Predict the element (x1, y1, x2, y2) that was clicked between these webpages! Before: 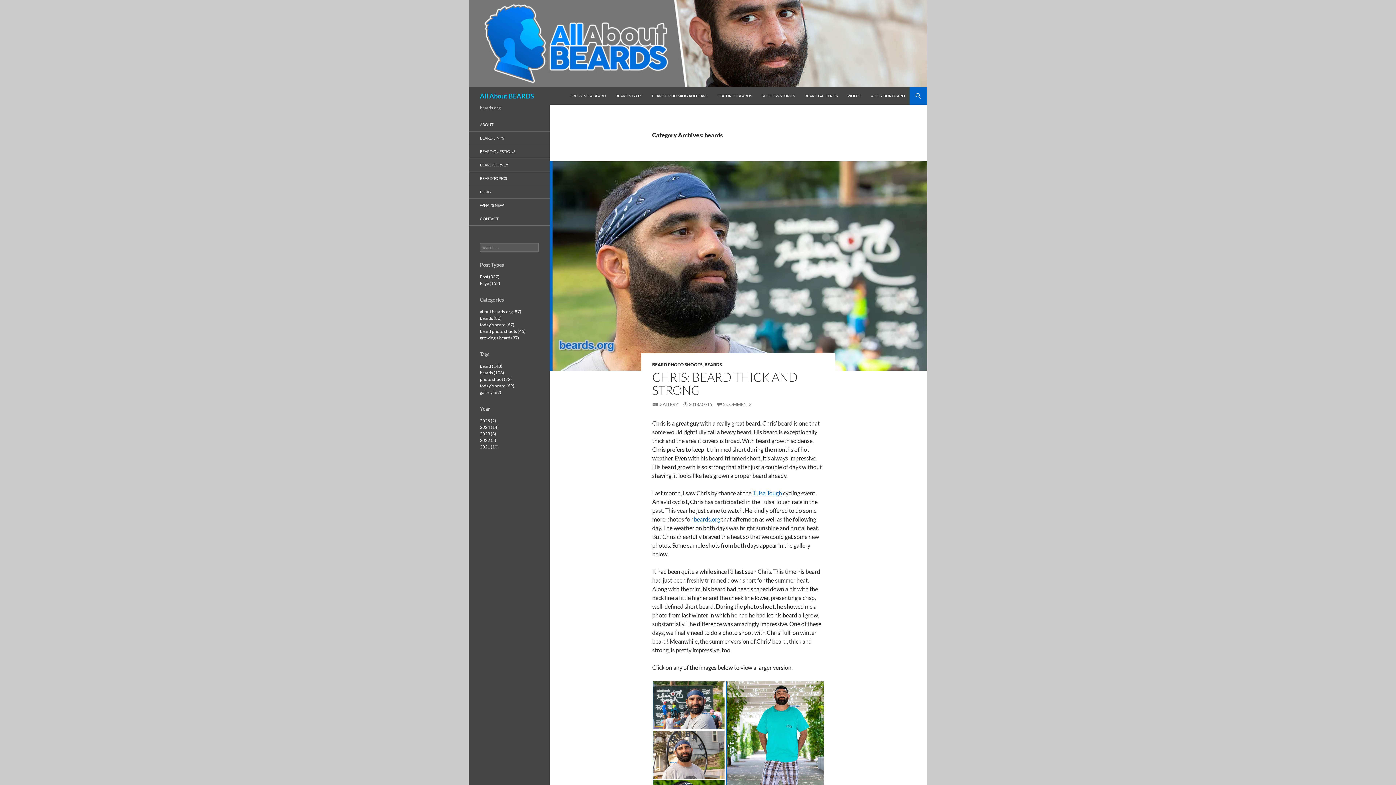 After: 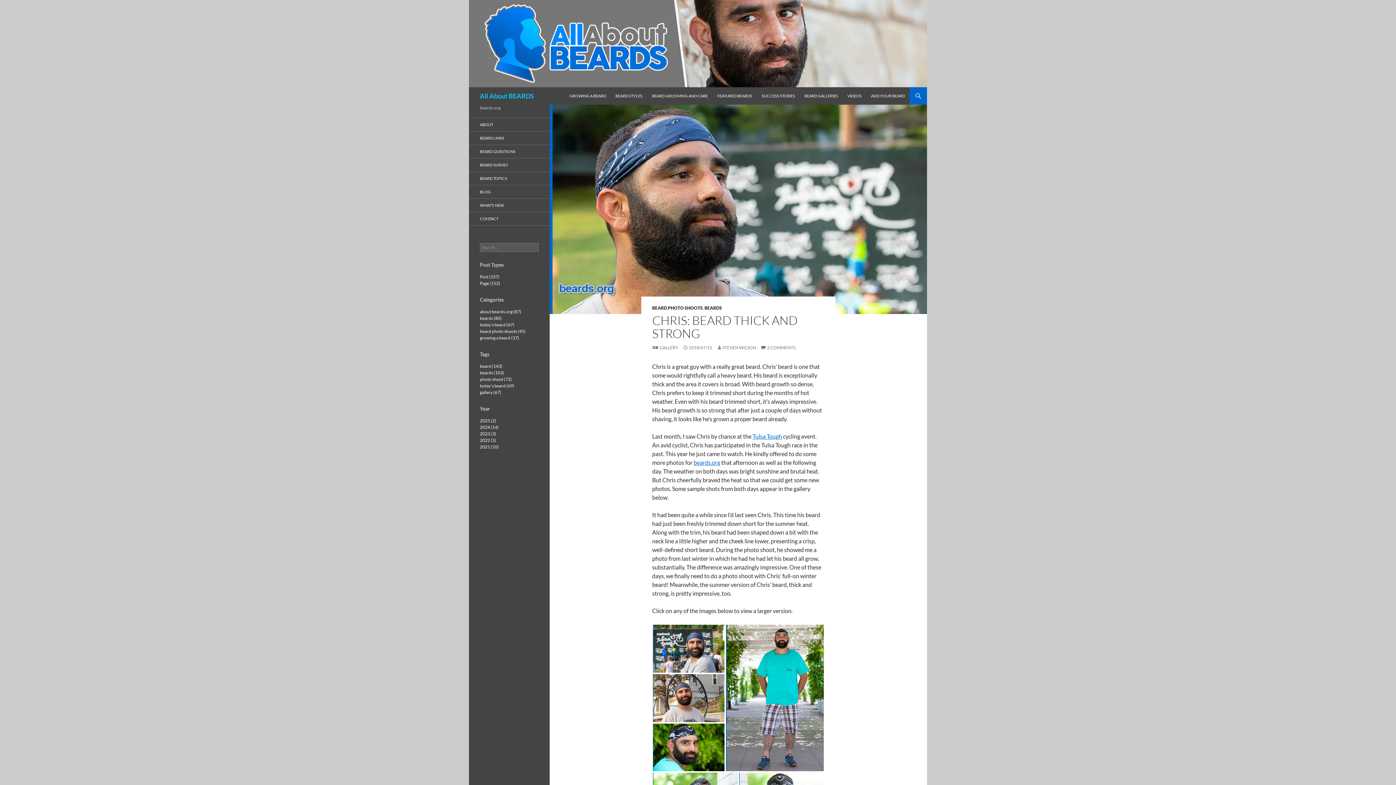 Action: bbox: (682, 401, 712, 407) label: 2018/07/15